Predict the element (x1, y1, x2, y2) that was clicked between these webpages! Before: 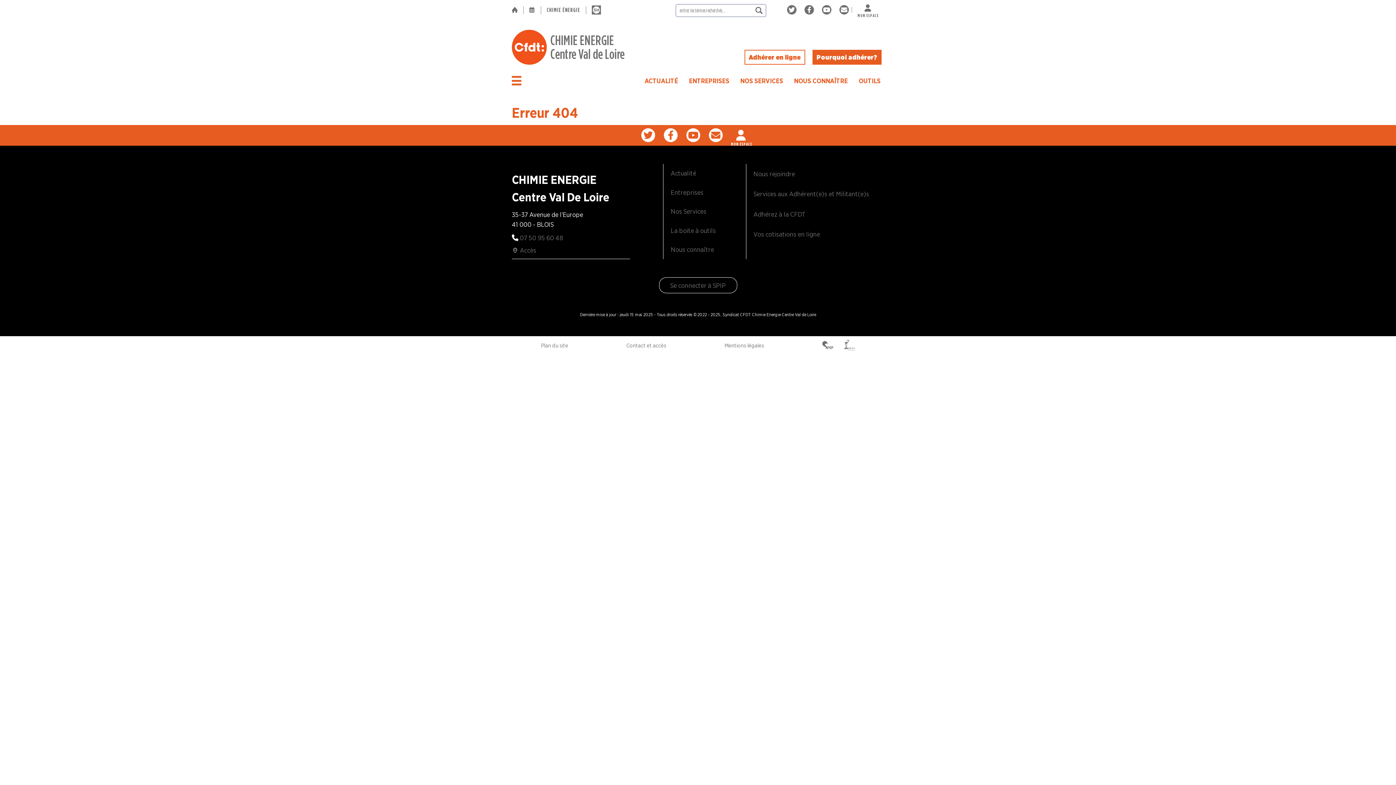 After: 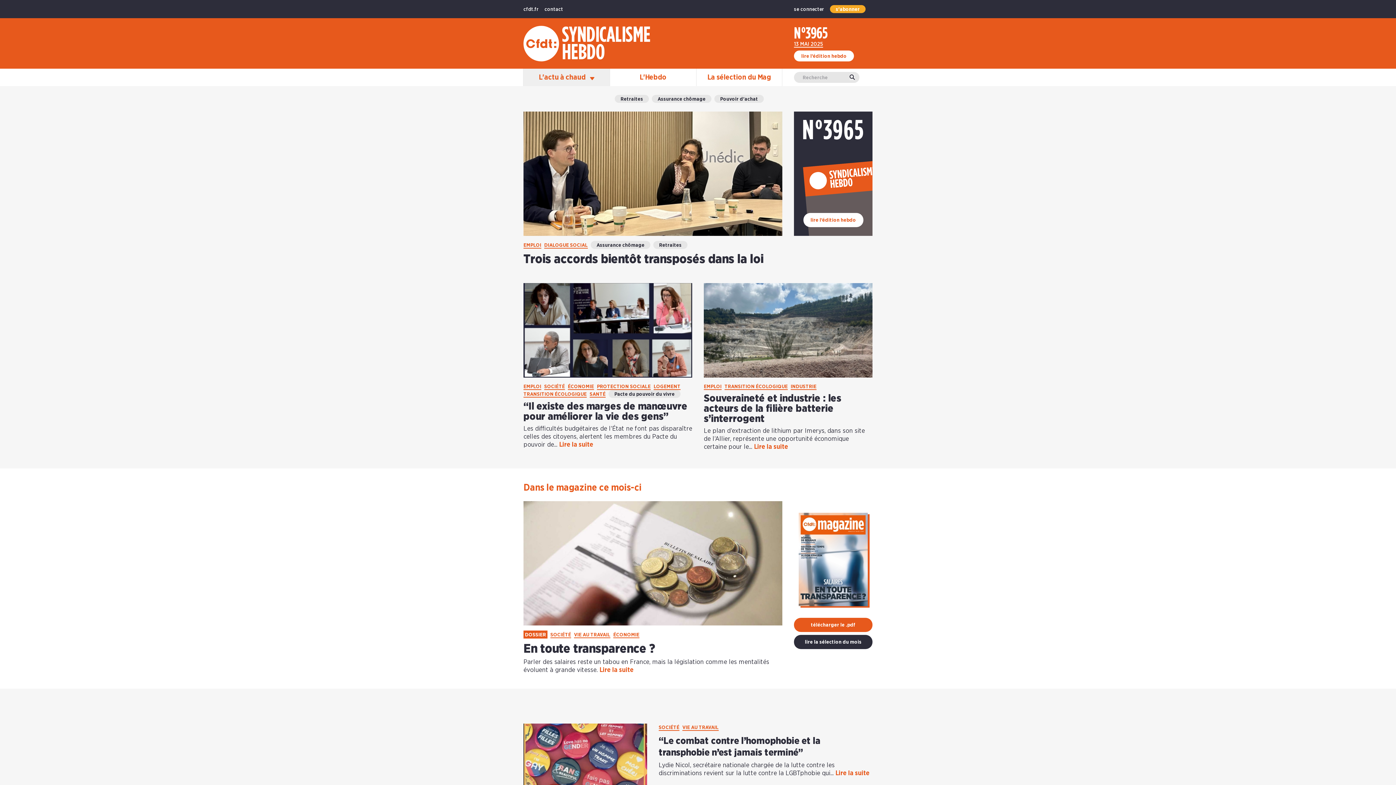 Action: bbox: (586, 3, 606, 16)